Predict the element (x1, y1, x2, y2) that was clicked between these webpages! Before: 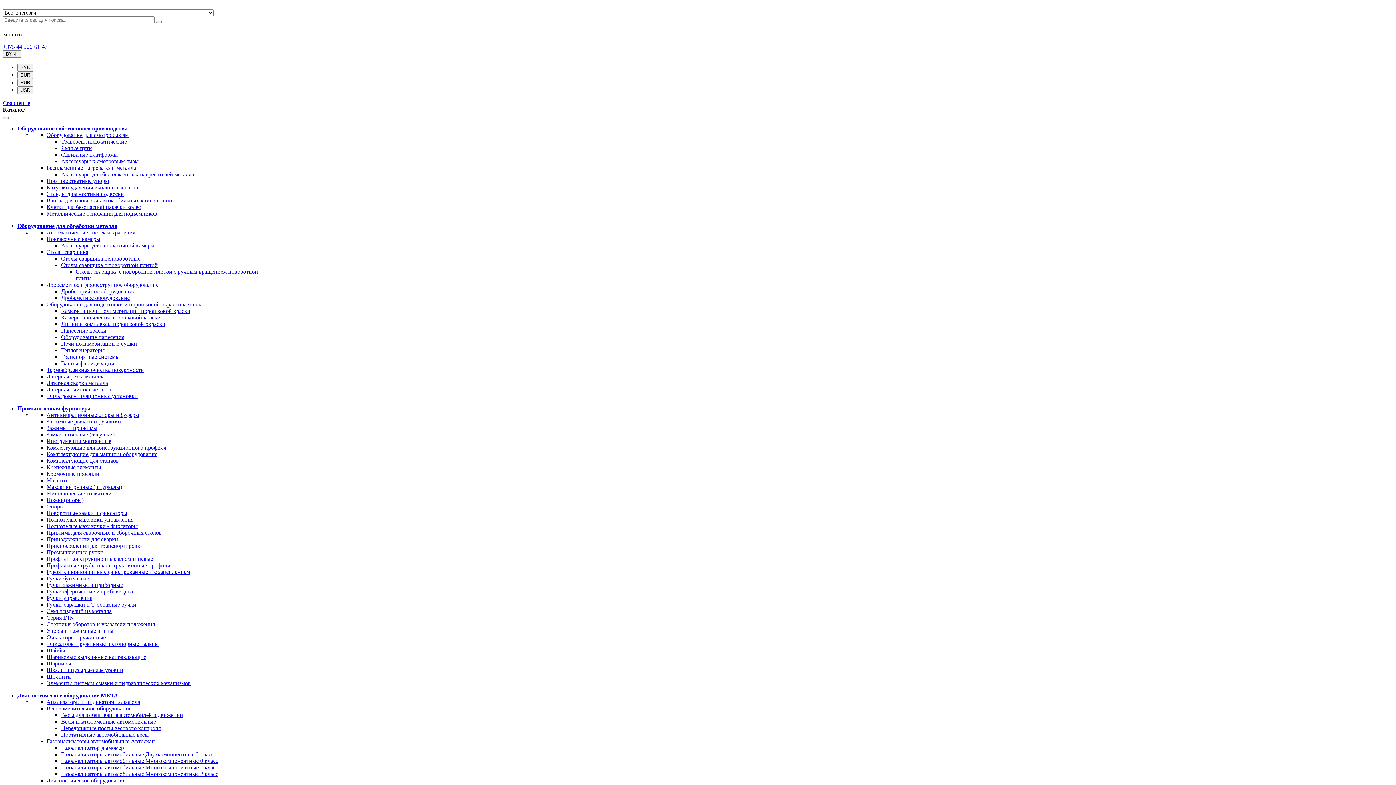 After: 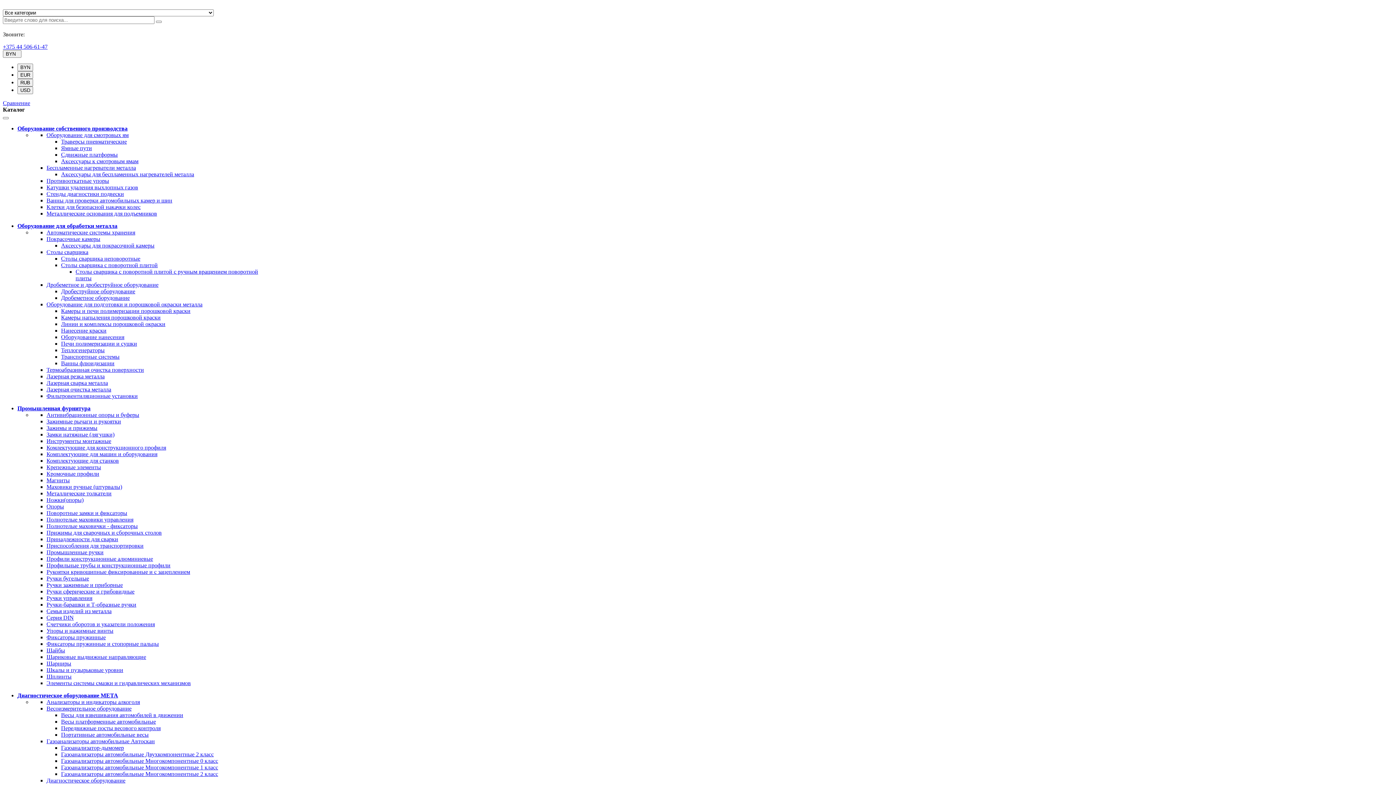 Action: label: Крепежные элементы bbox: (46, 464, 101, 470)